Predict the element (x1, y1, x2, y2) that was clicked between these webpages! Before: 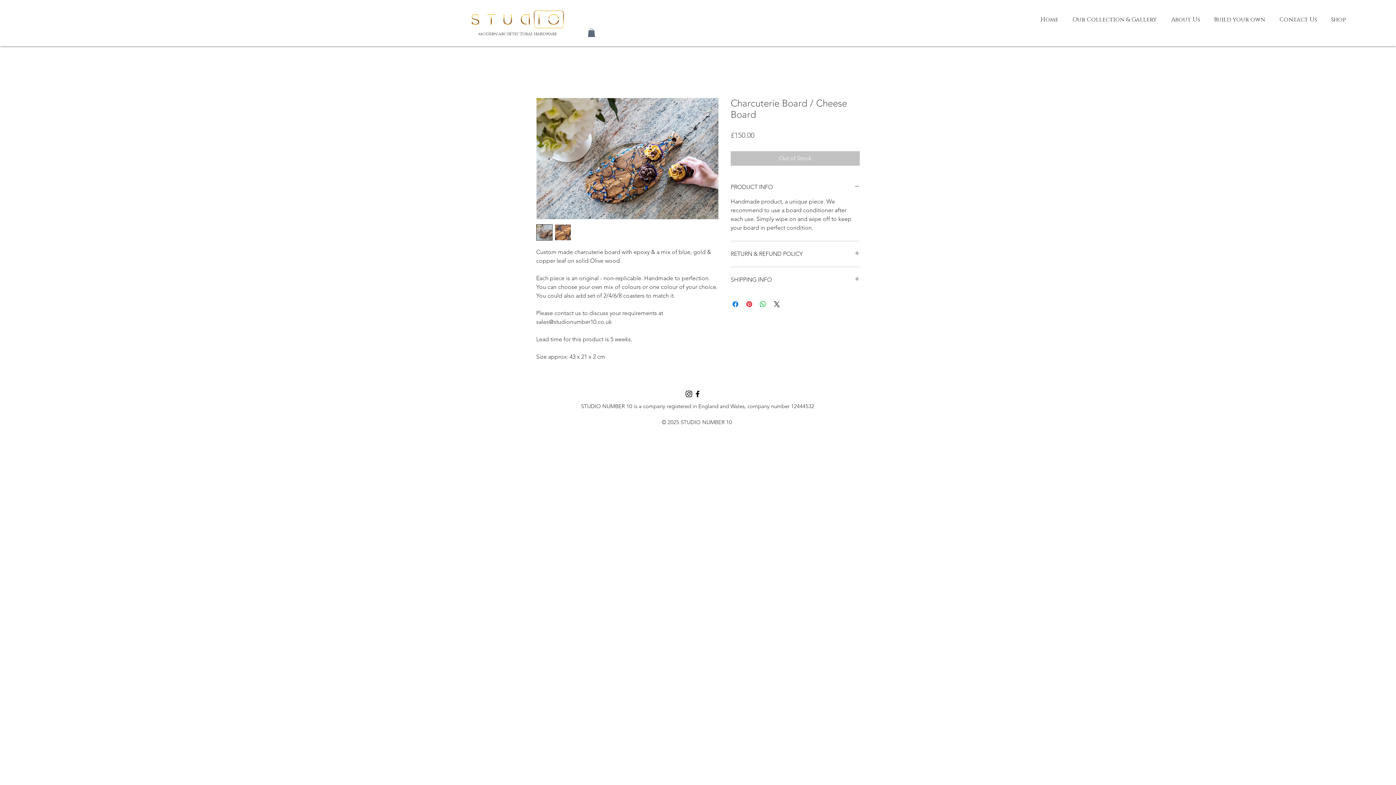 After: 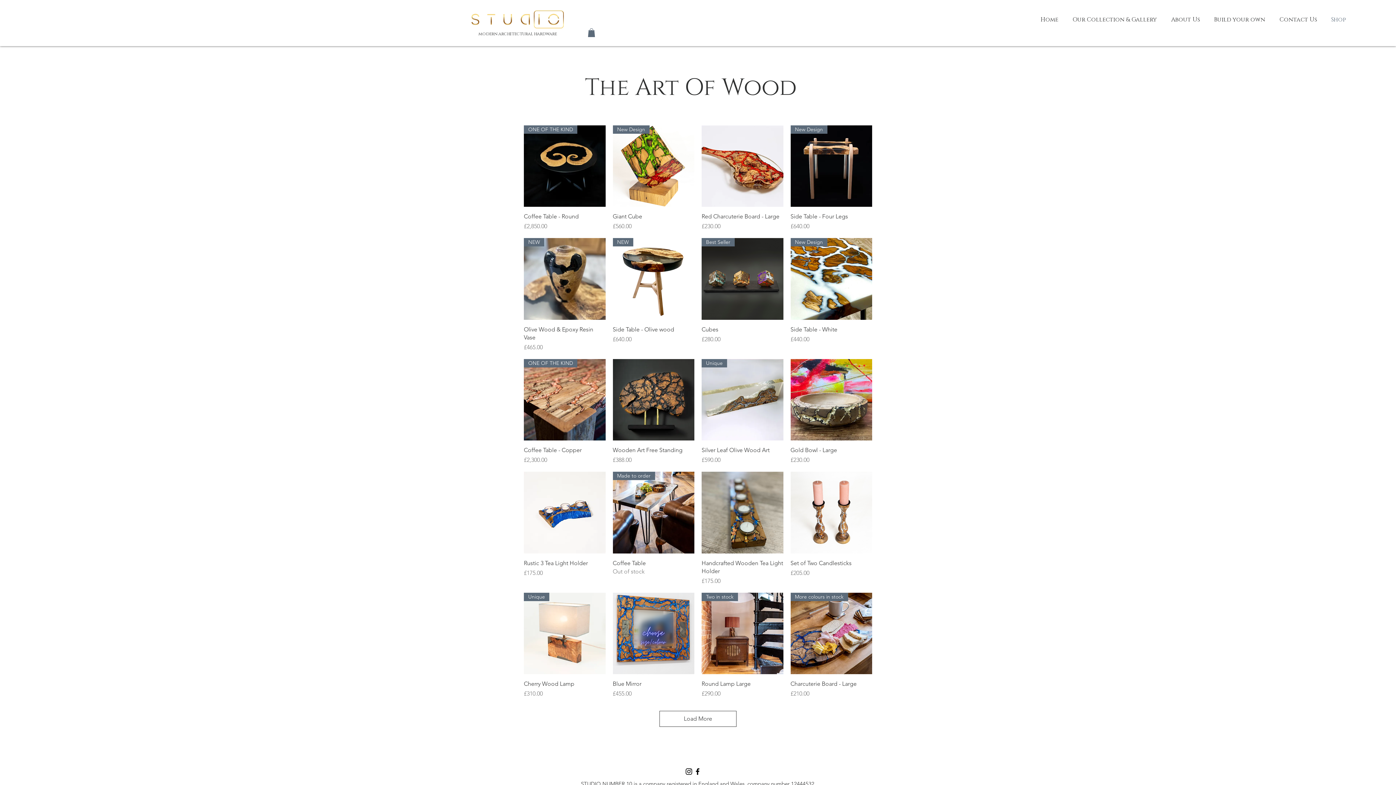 Action: label: Shop bbox: (1324, 10, 1353, 28)